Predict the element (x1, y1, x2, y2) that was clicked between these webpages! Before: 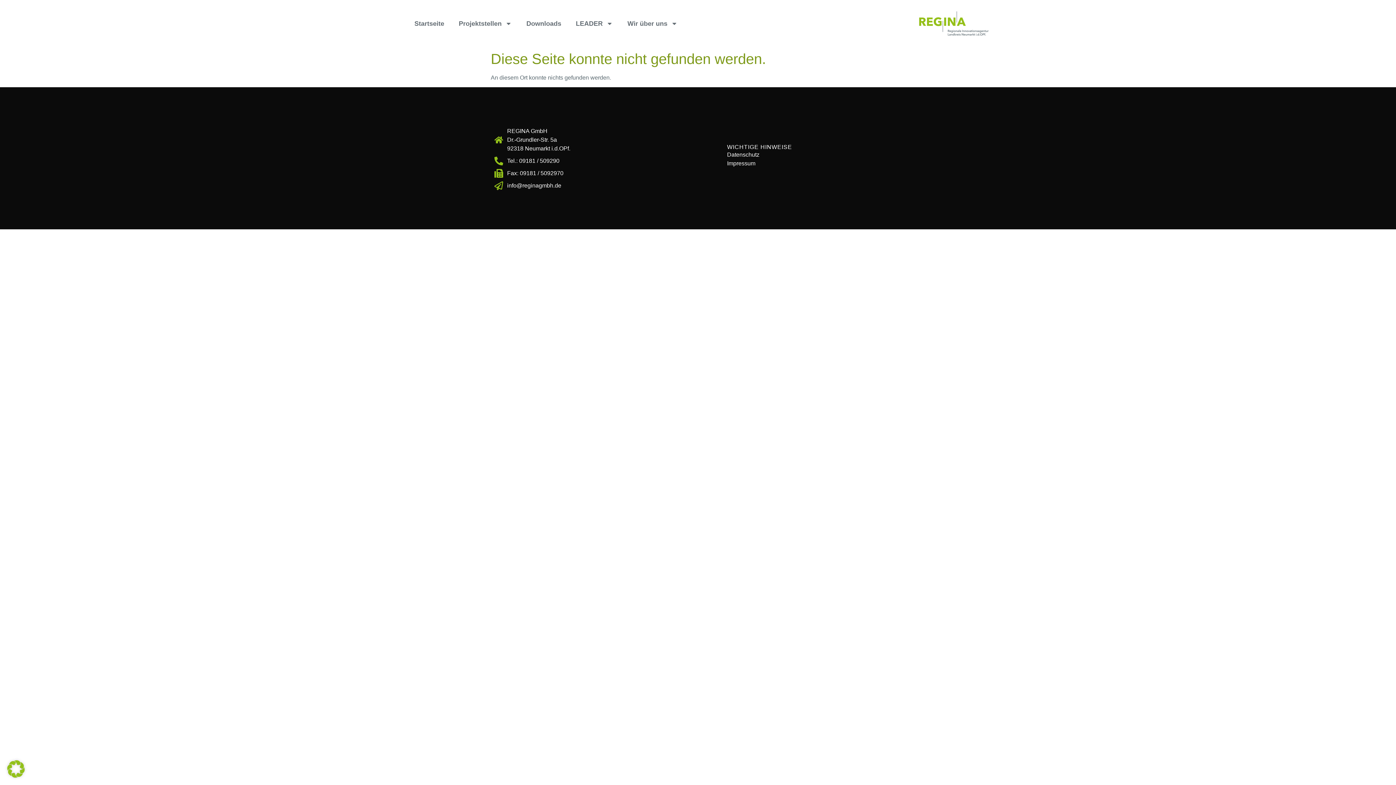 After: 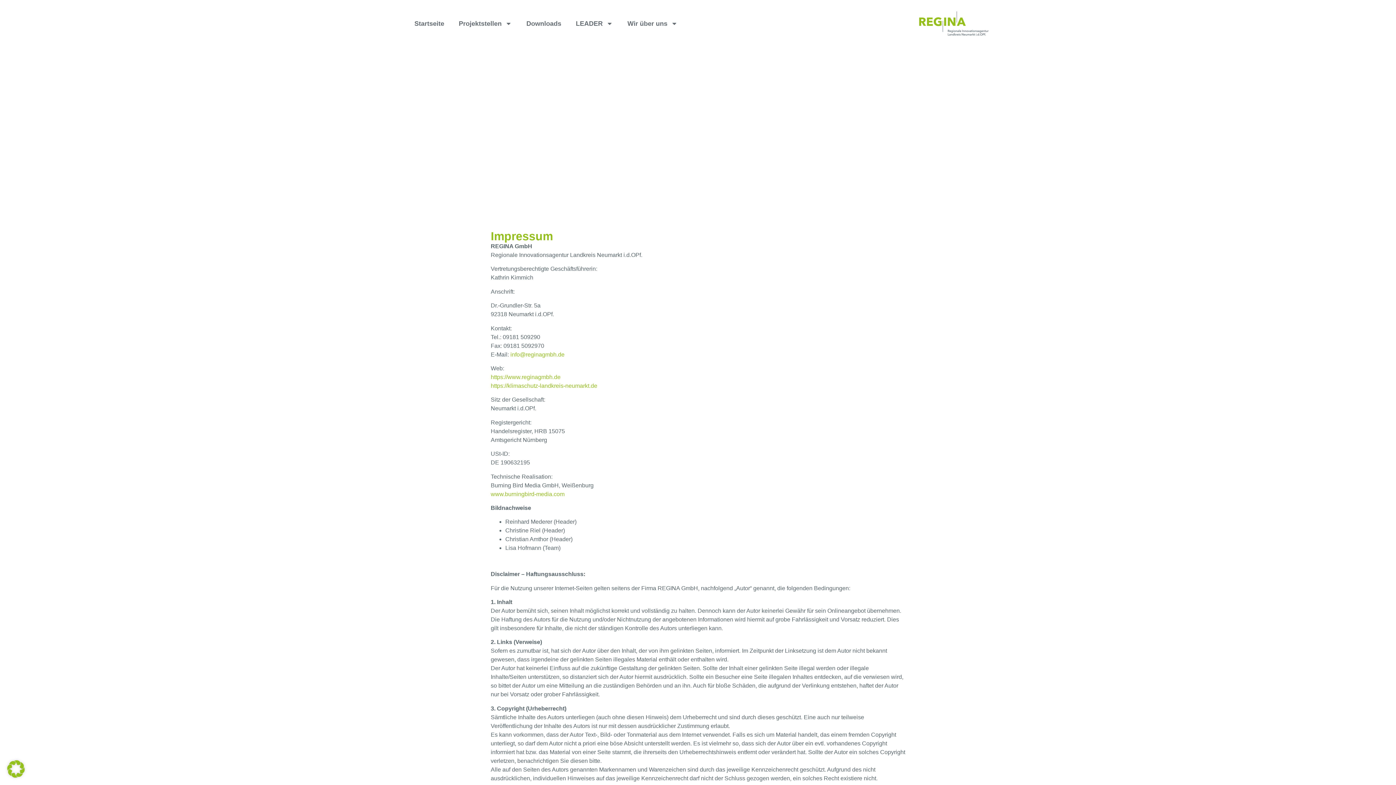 Action: bbox: (727, 160, 755, 166) label: Impressum